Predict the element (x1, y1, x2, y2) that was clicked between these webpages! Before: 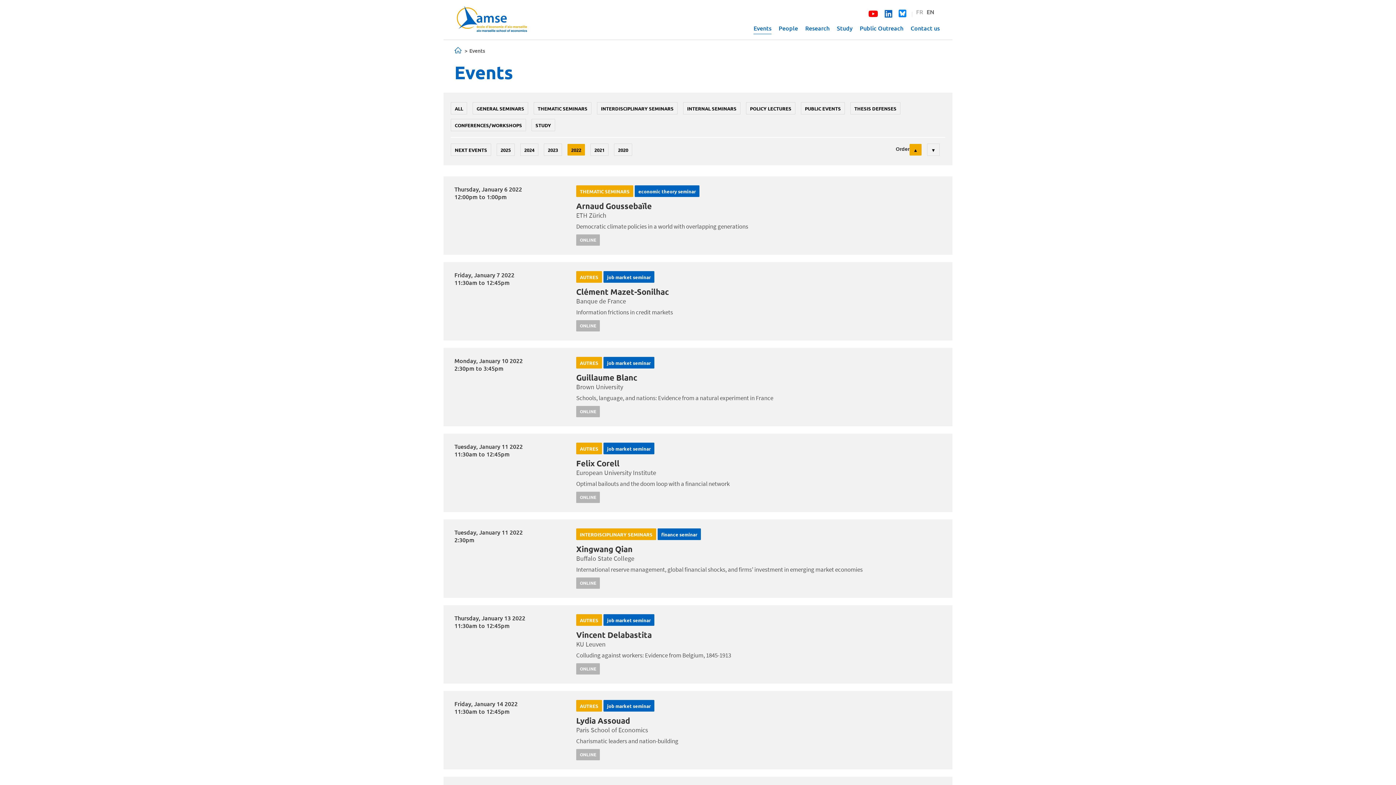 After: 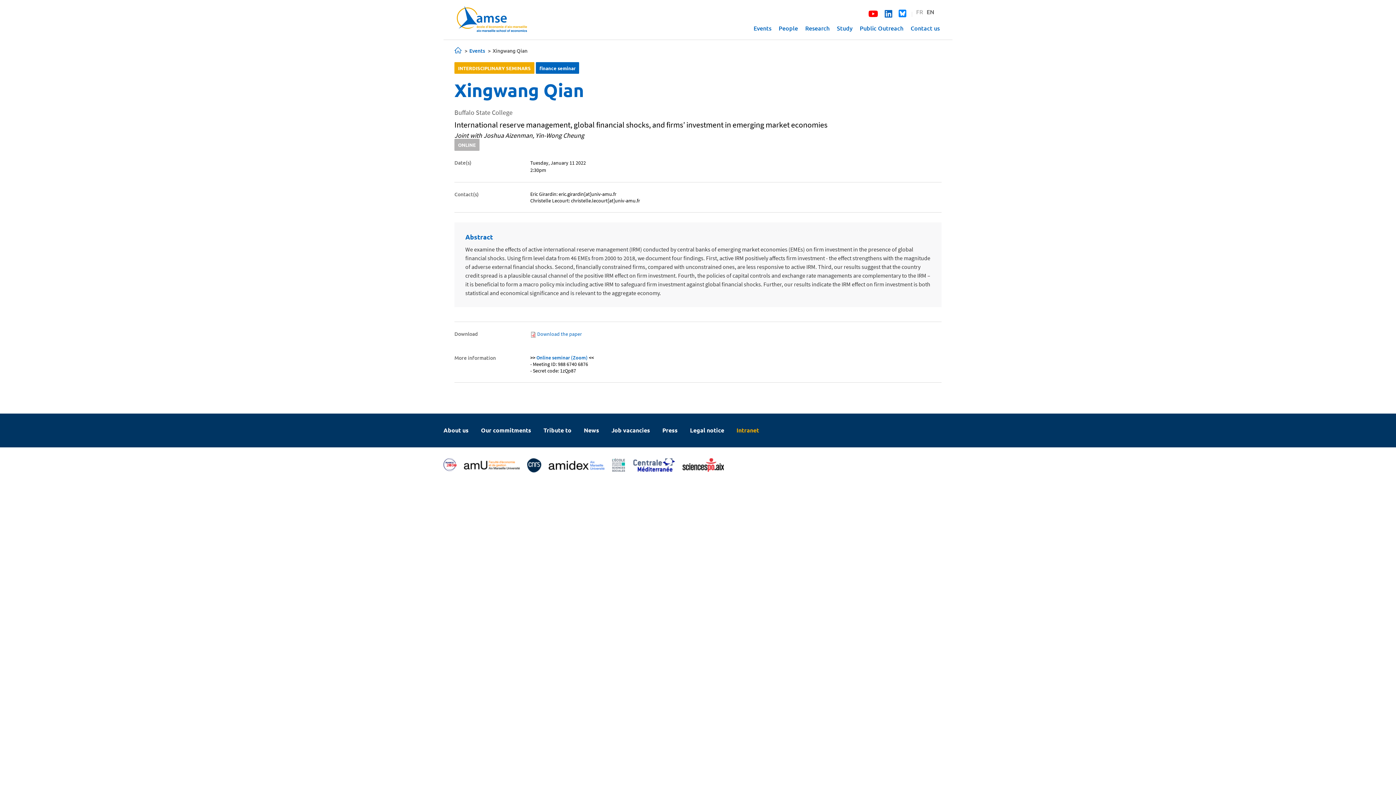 Action: bbox: (576, 544, 632, 561) label: Xingwang Qian